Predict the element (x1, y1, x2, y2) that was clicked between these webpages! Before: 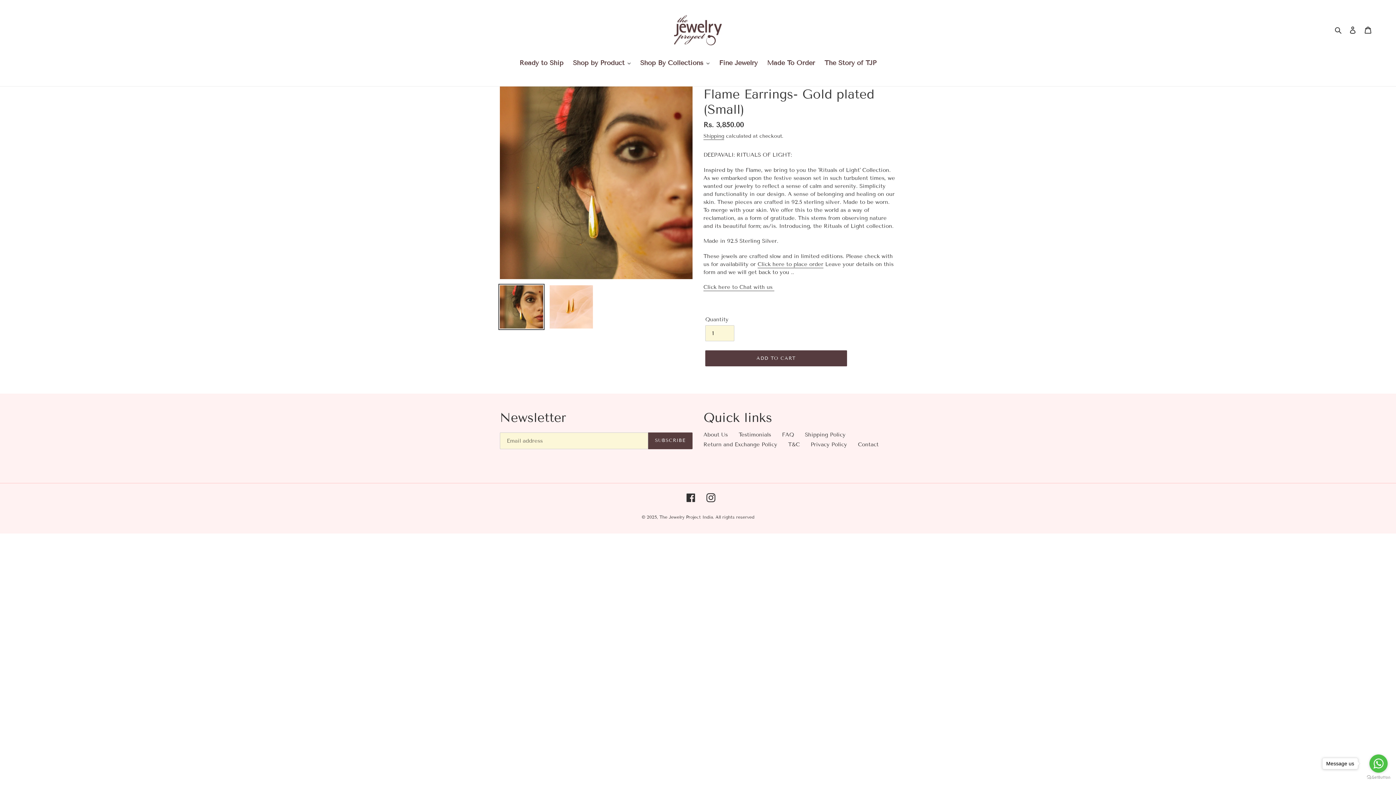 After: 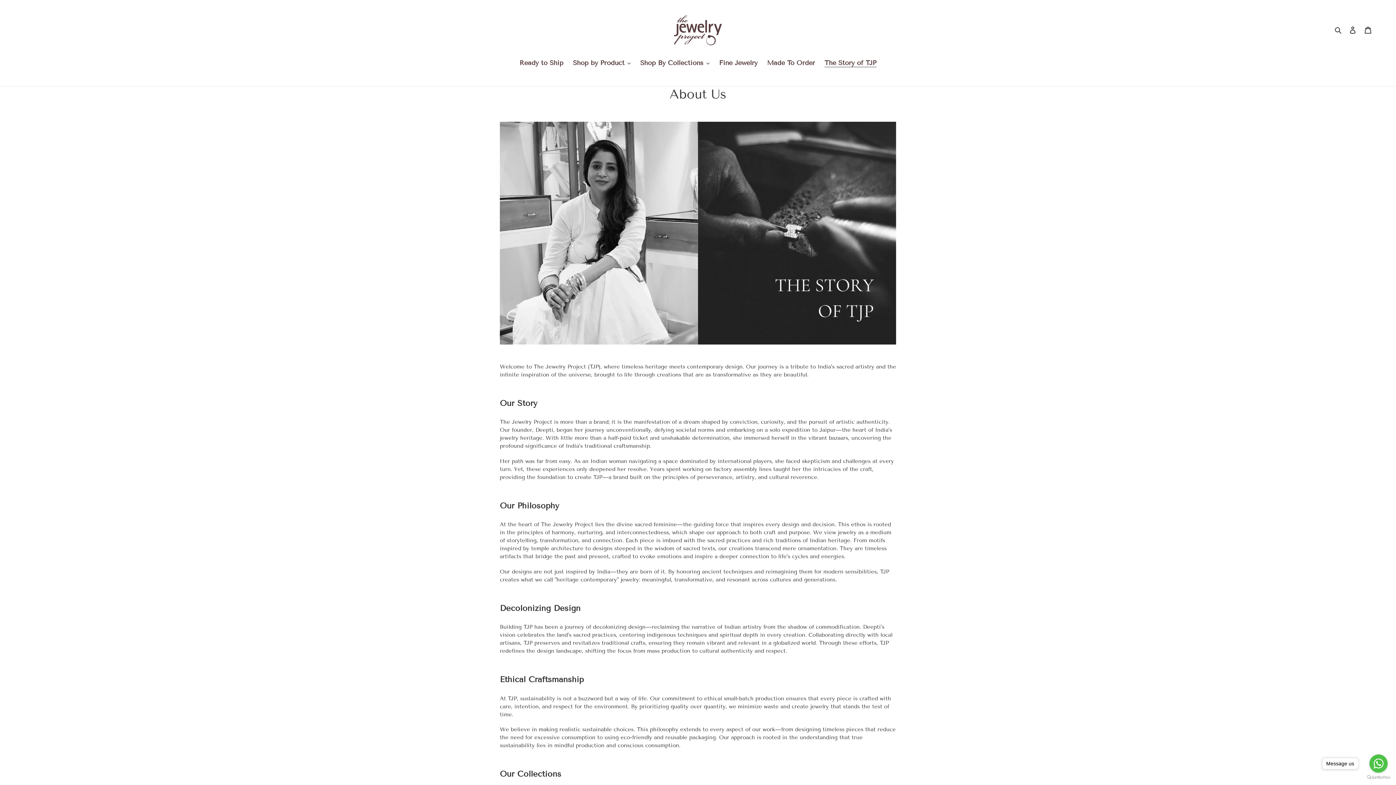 Action: bbox: (703, 431, 728, 438) label: About Us